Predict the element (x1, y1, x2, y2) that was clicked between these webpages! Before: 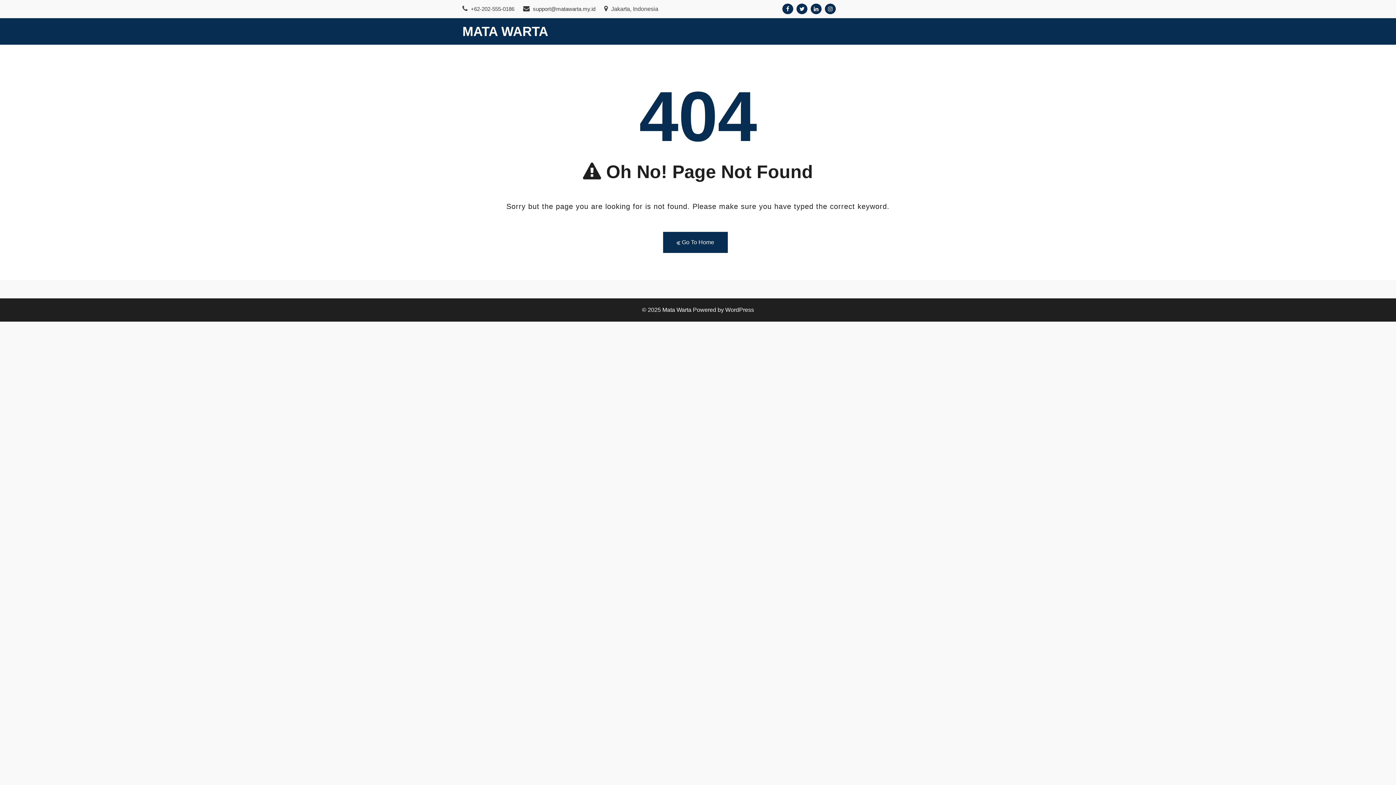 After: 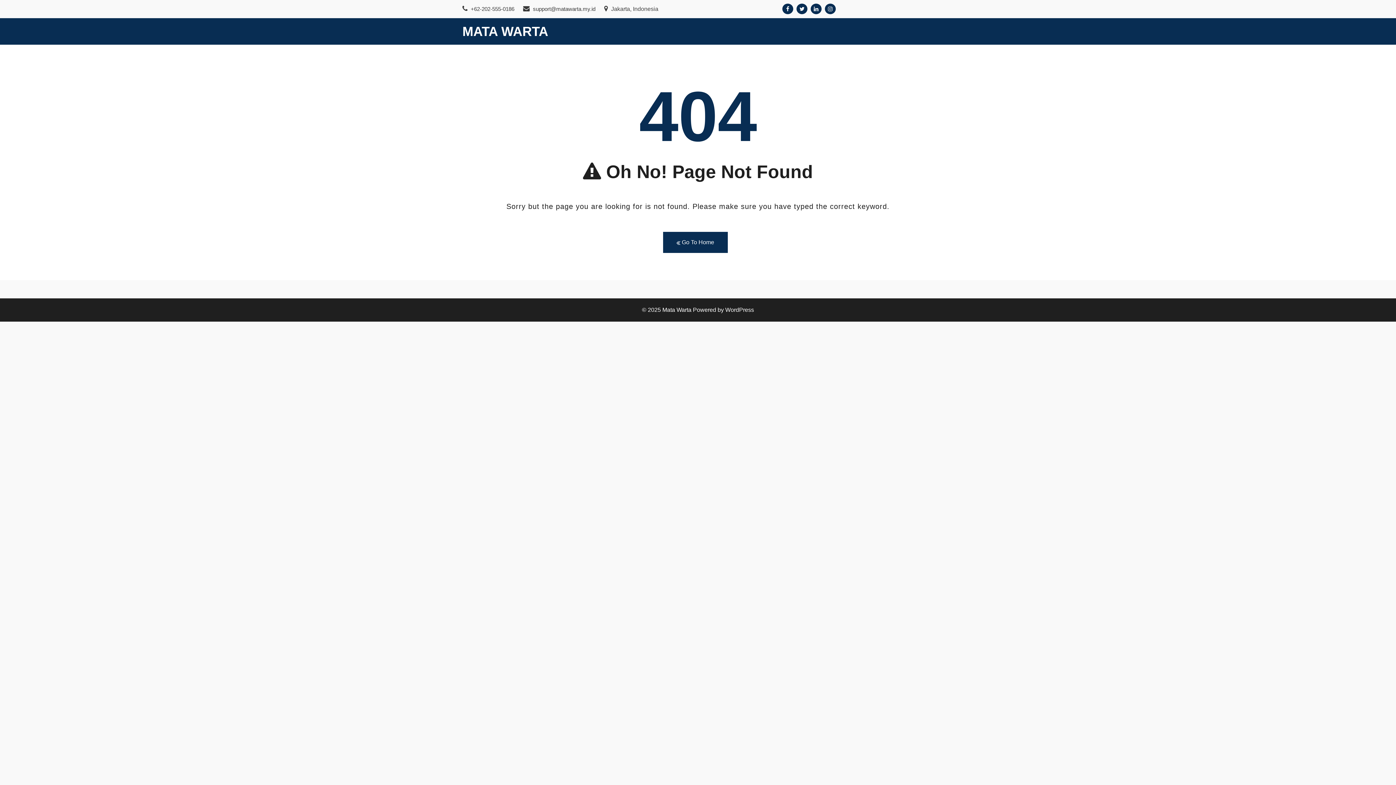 Action: bbox: (796, 3, 807, 14)